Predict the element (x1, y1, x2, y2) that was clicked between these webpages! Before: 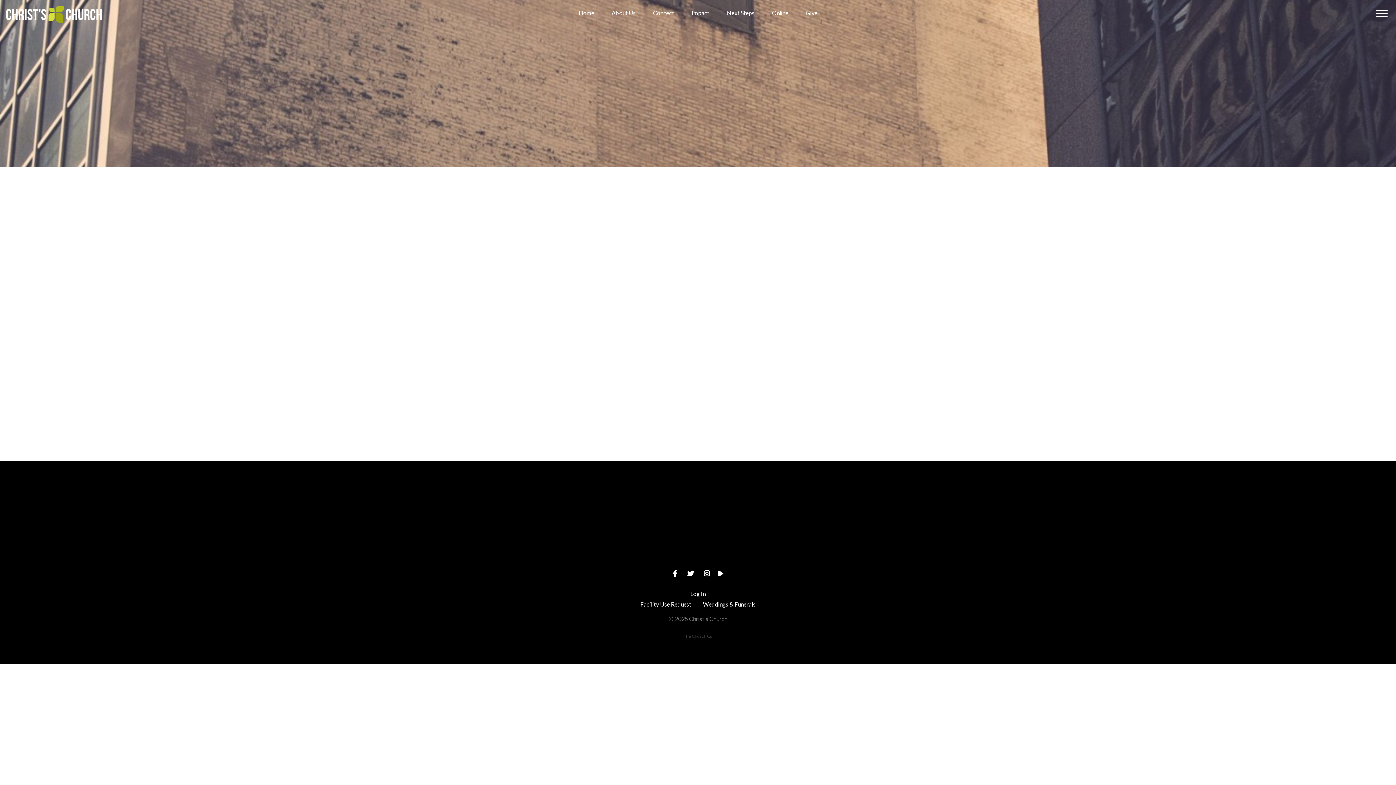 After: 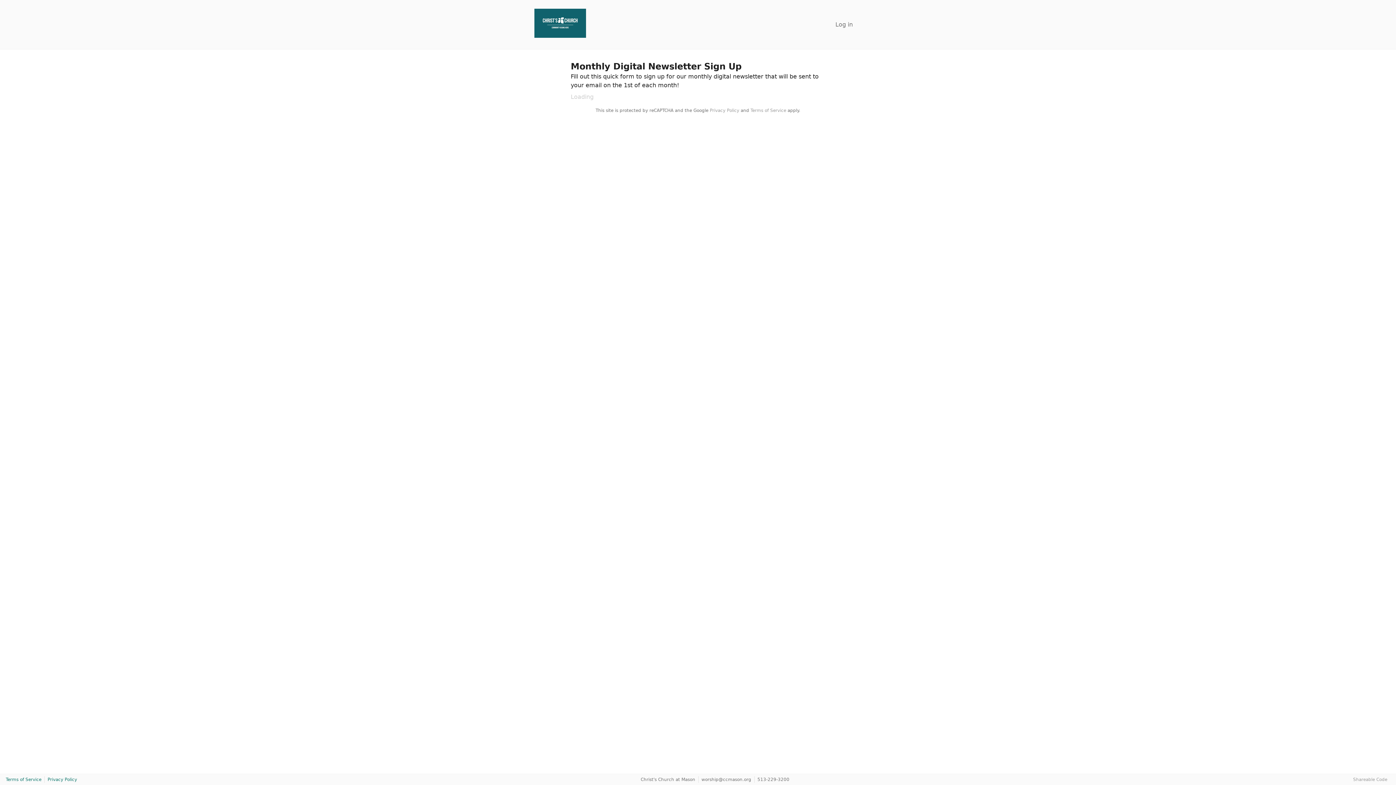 Action: bbox: (857, 547, 871, 552) label: Sign Up